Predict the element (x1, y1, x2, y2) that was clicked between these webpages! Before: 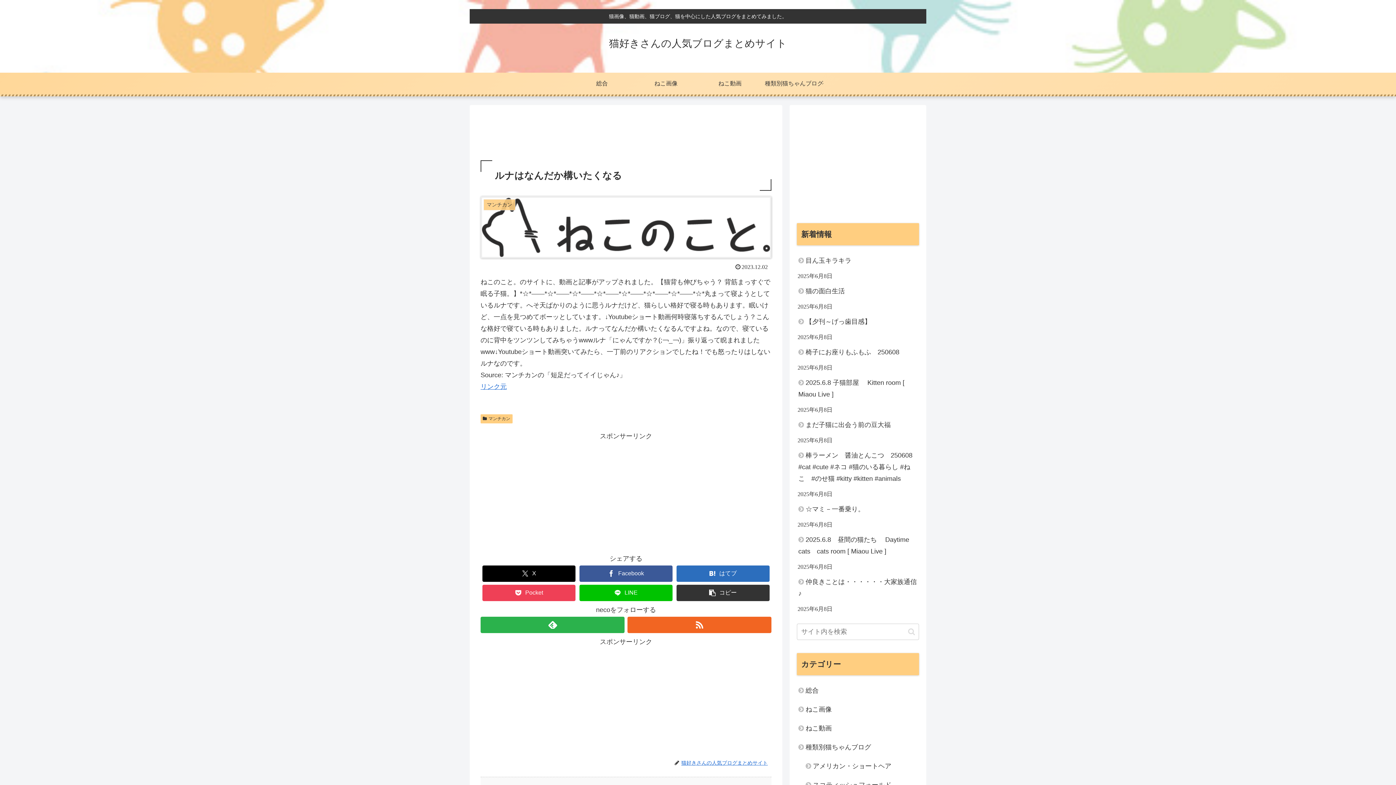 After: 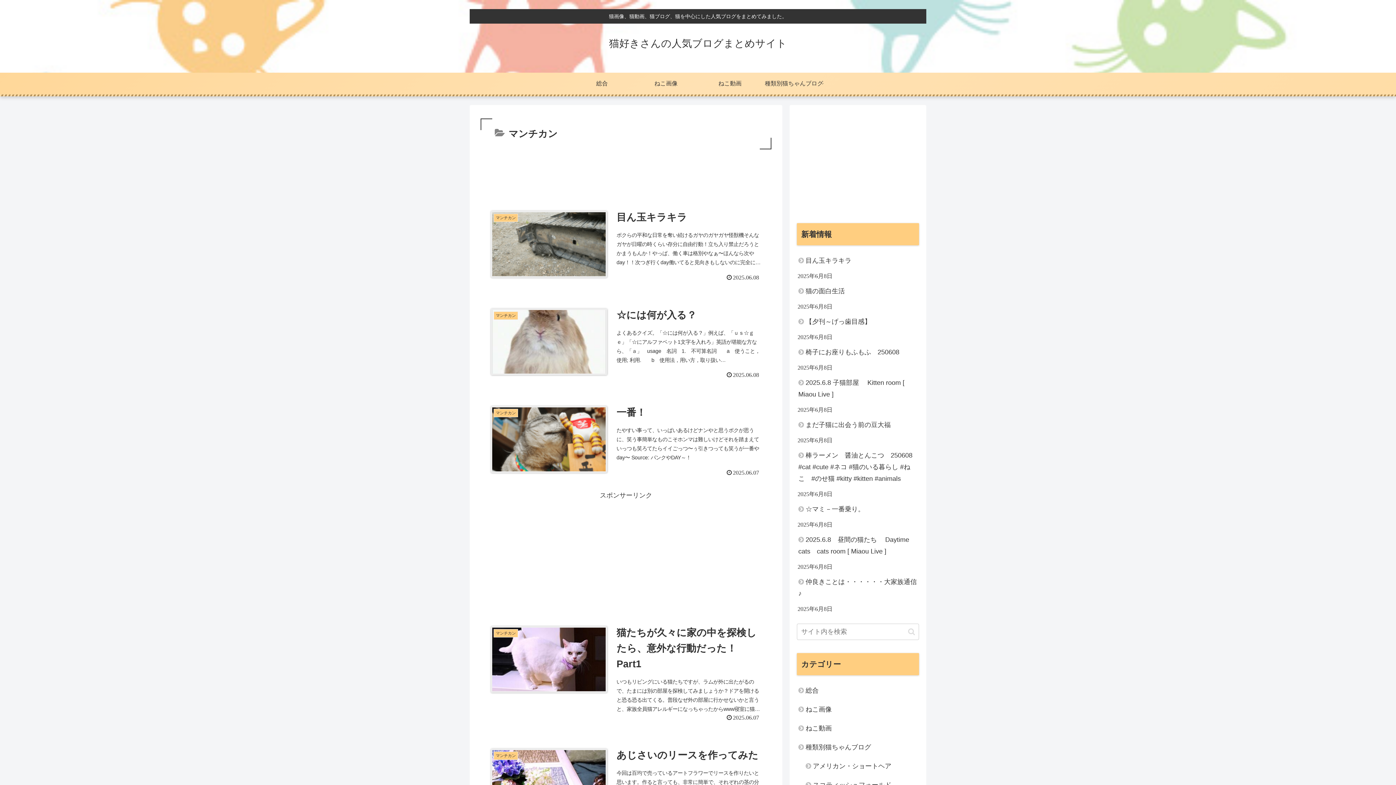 Action: bbox: (480, 414, 512, 423) label: マンチカン